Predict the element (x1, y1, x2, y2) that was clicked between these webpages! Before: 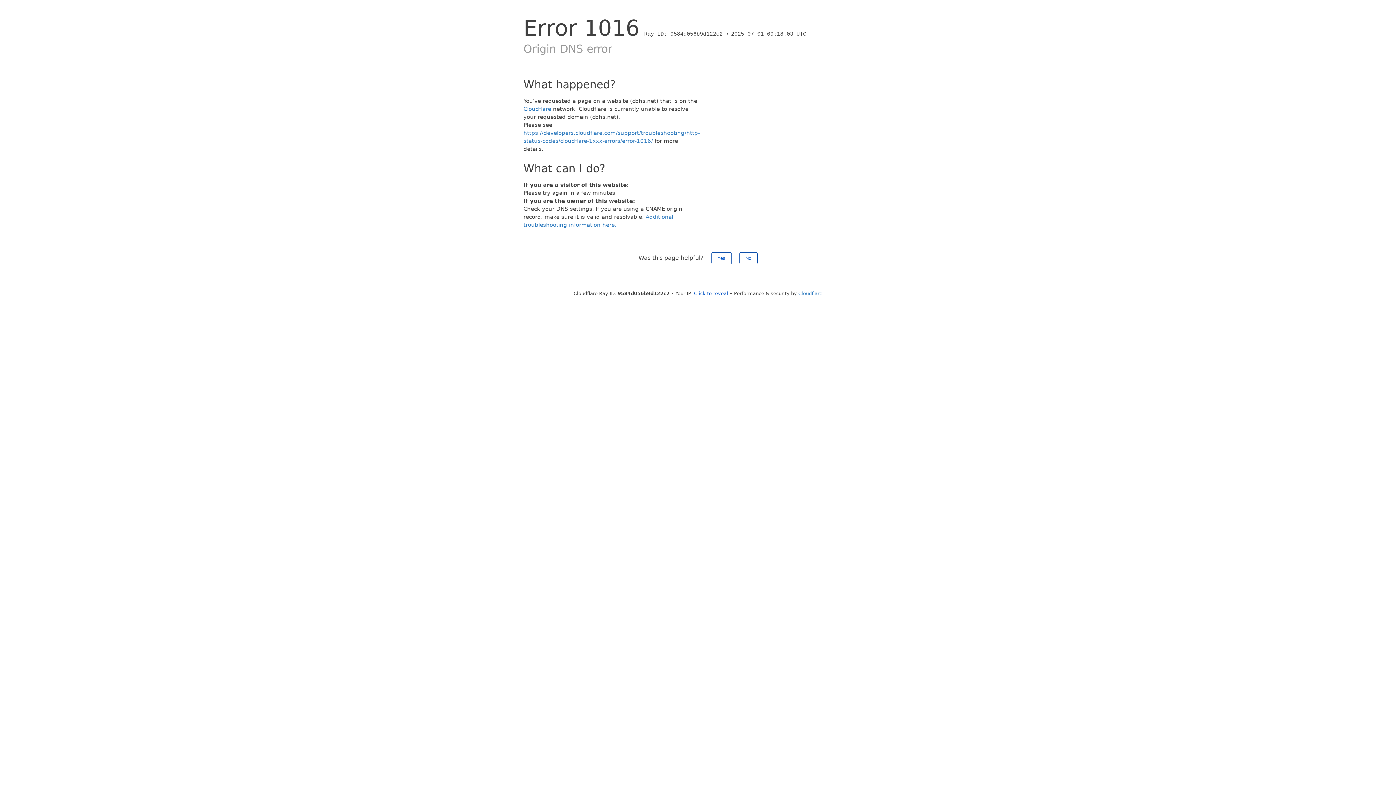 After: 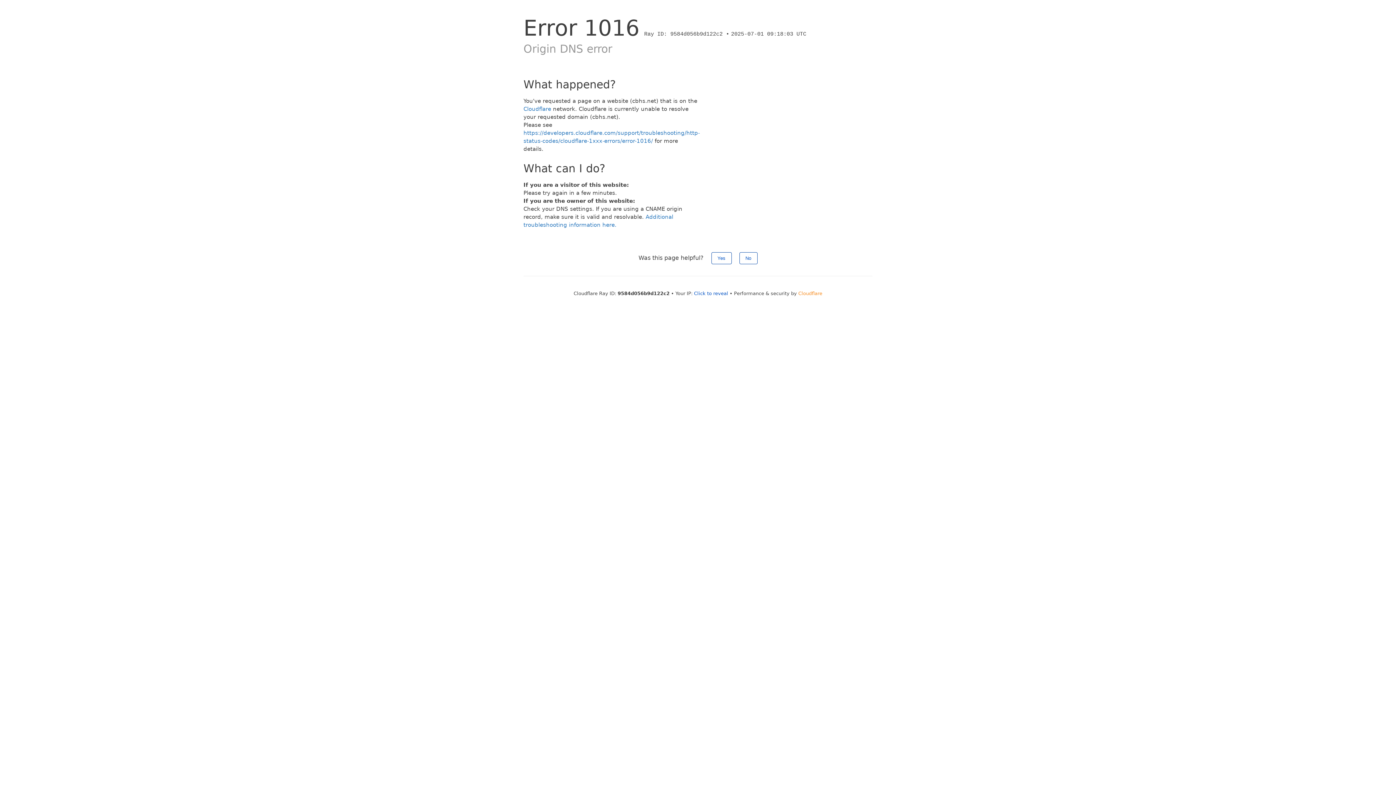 Action: label: Cloudflare bbox: (798, 290, 822, 296)